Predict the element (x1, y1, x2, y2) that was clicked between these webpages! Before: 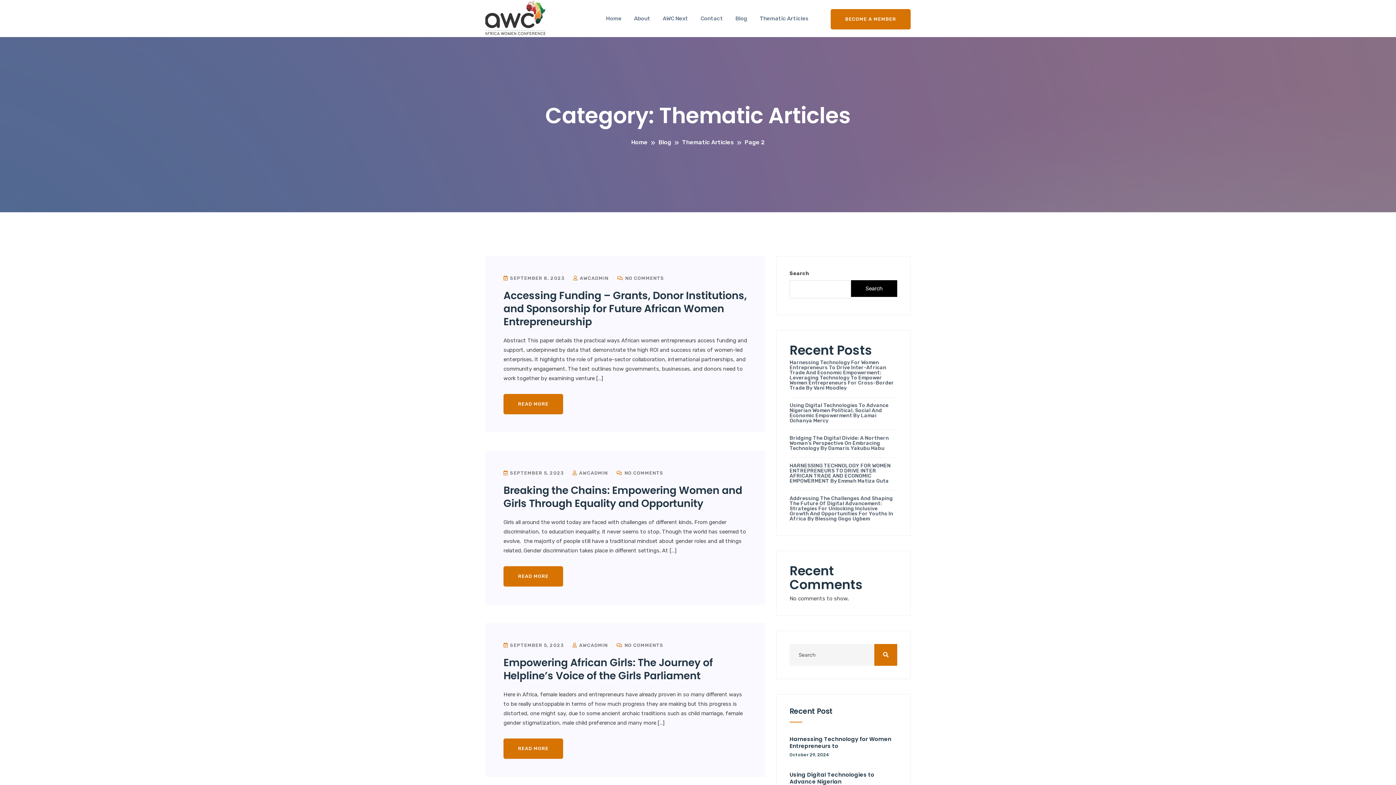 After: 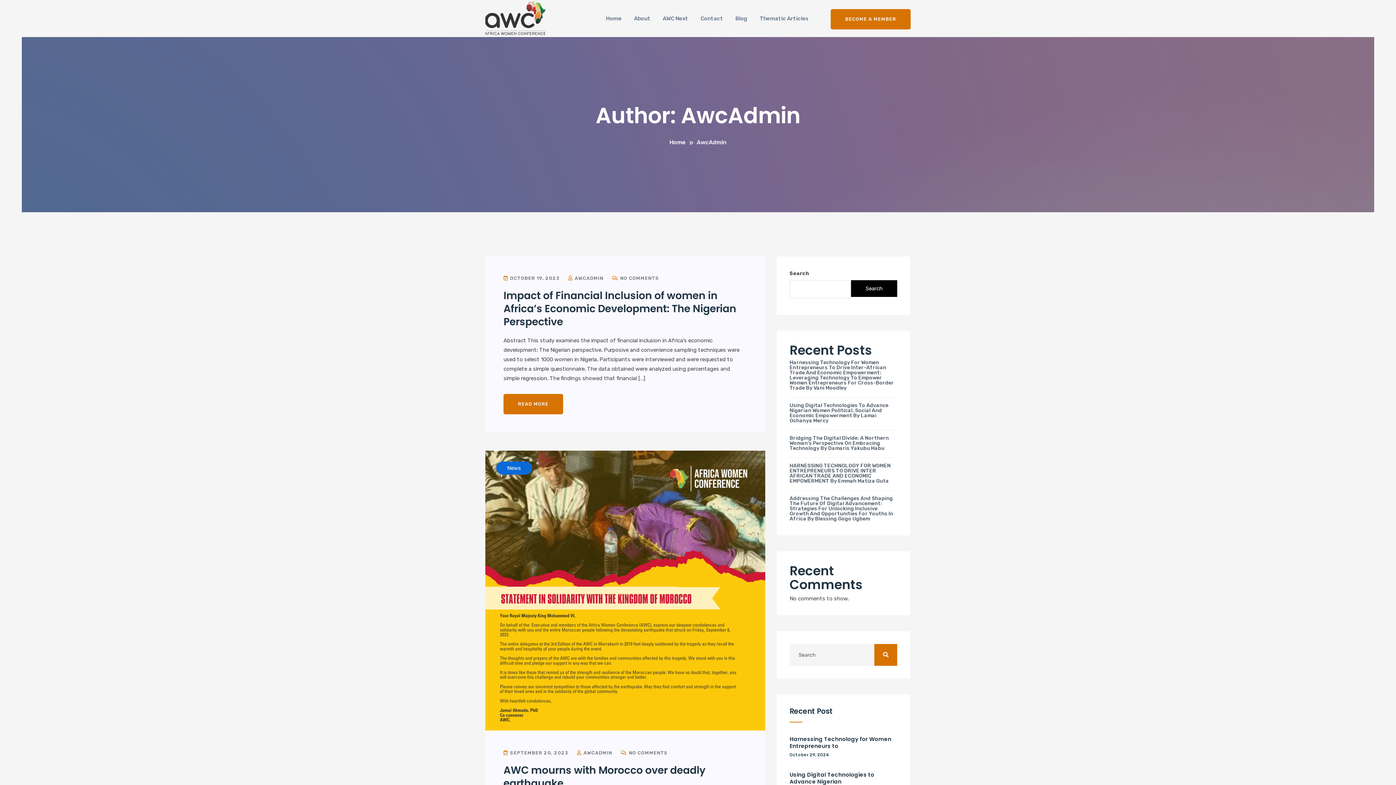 Action: bbox: (572, 470, 608, 476) label:  AWCADMIN